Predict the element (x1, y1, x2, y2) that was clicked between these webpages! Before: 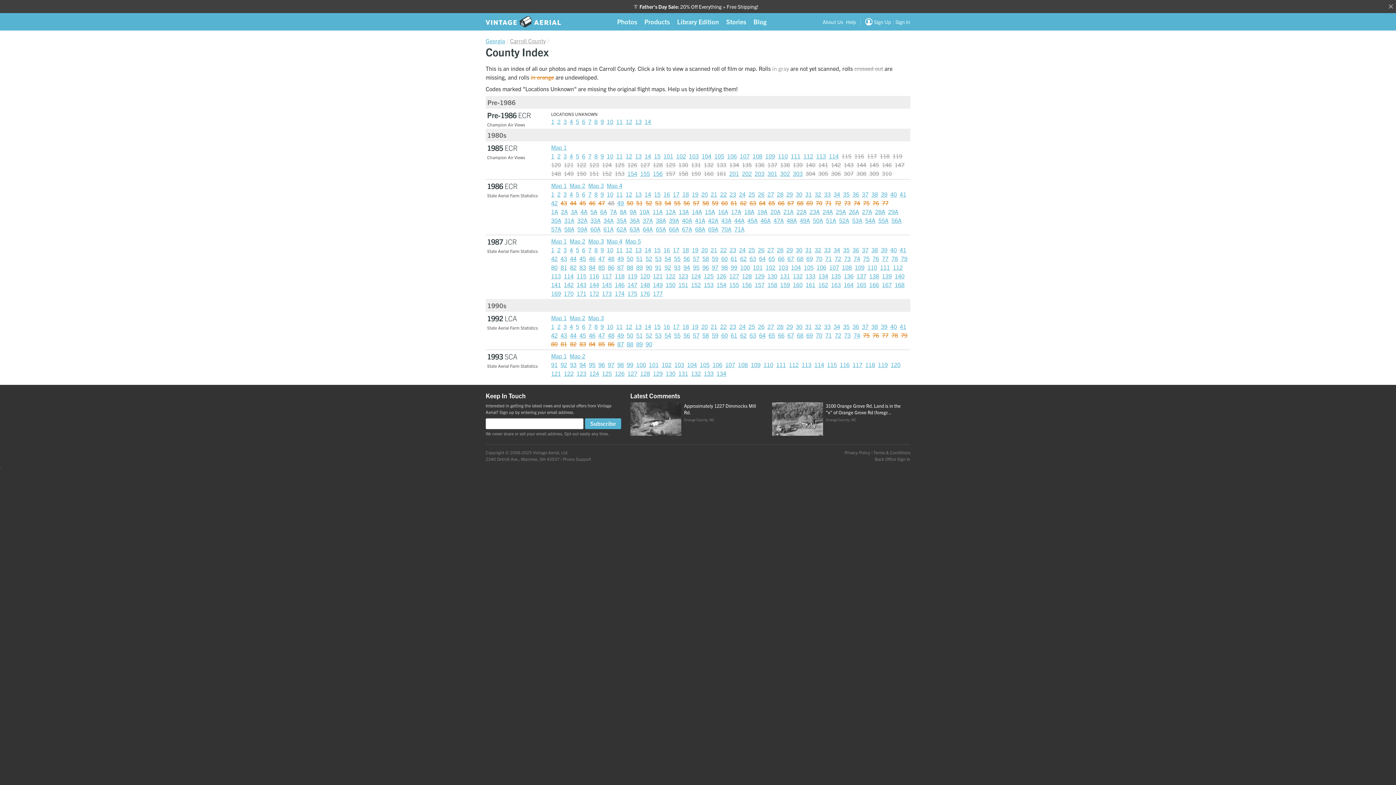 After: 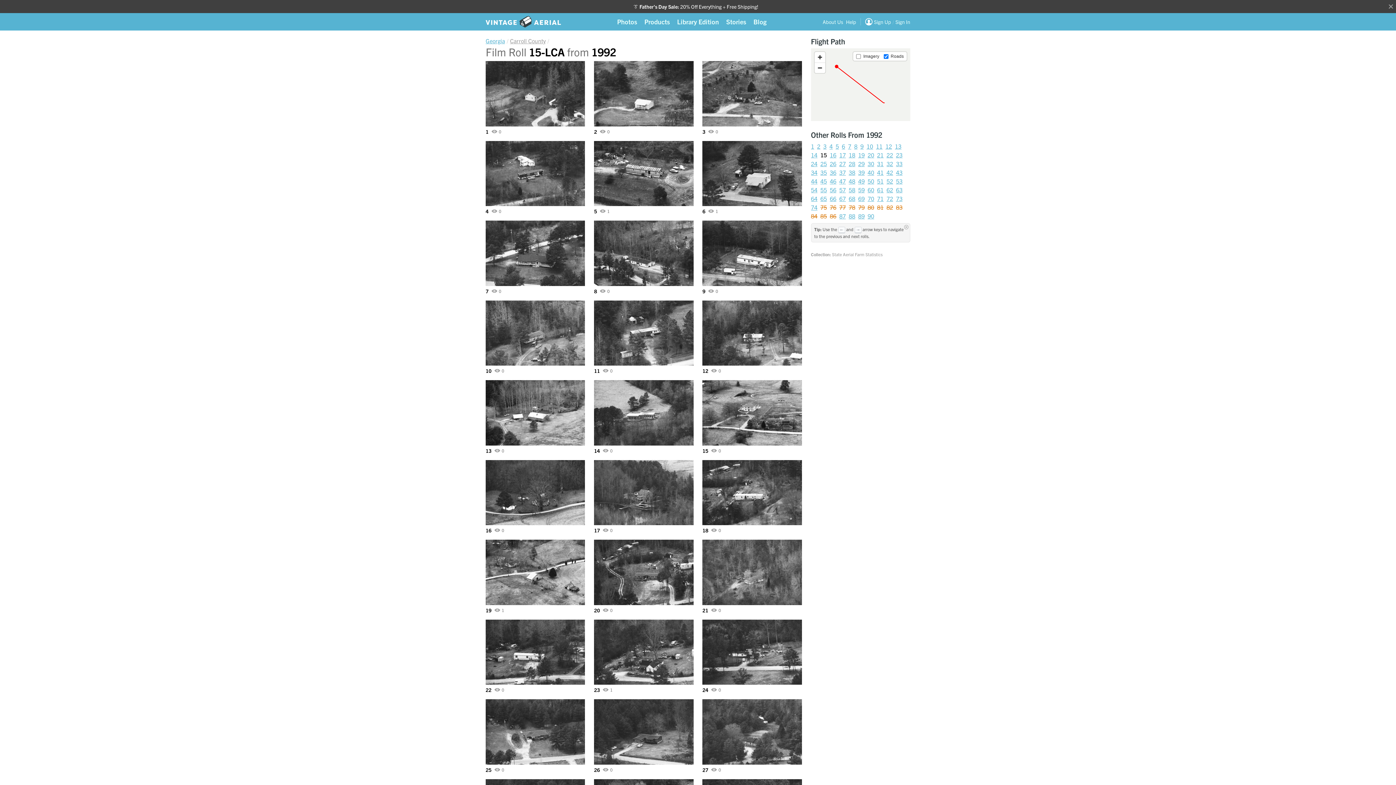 Action: label: 15 bbox: (654, 322, 660, 330)